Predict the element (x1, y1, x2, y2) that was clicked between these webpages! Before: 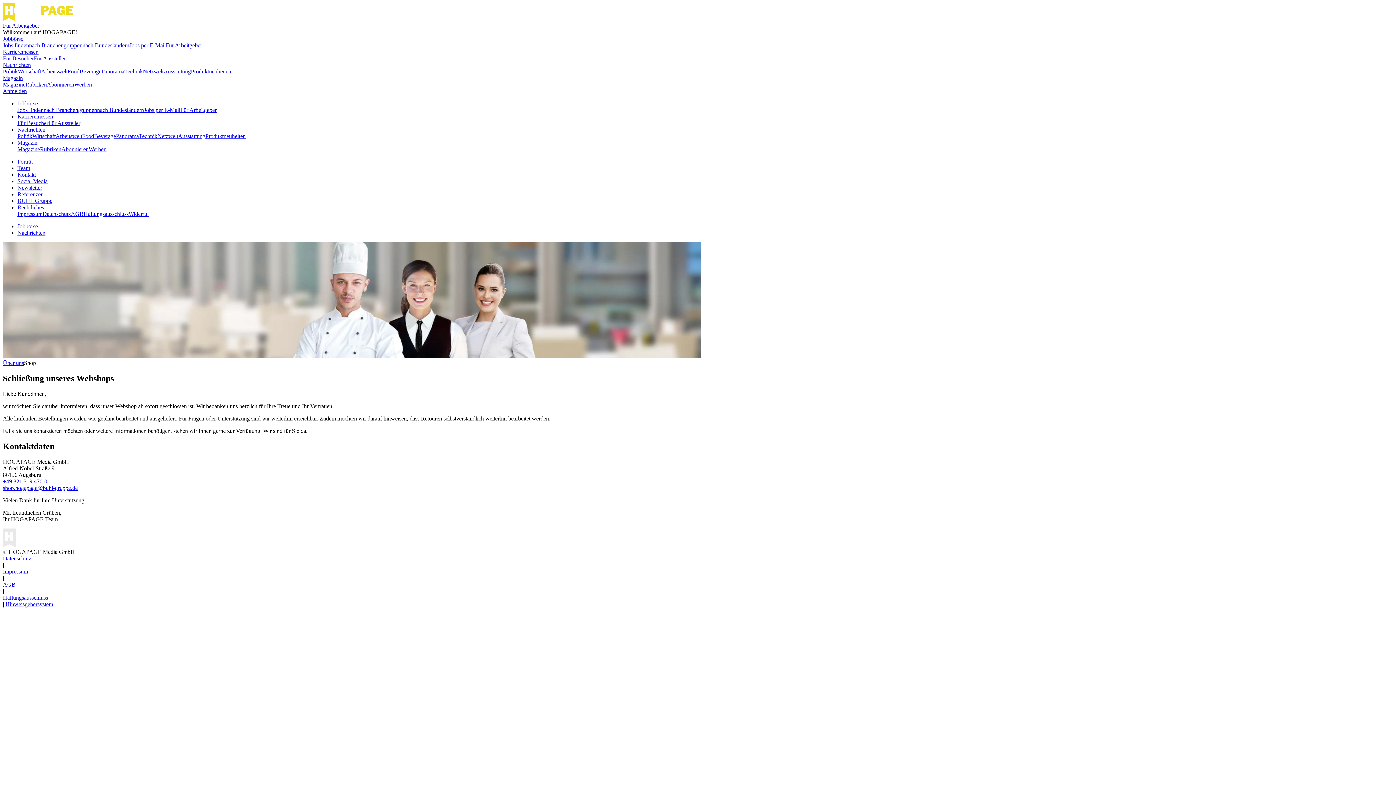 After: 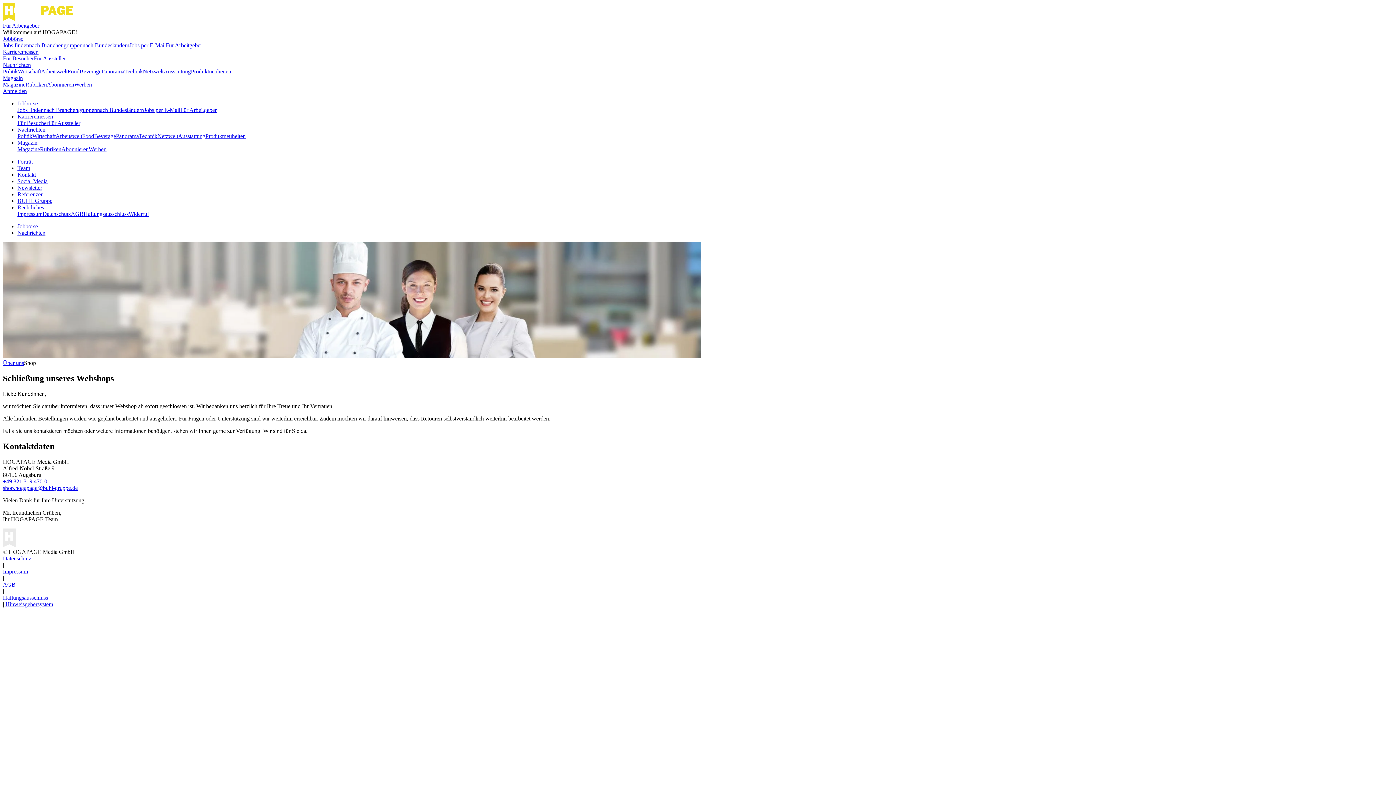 Action: label: AGB bbox: (2, 581, 15, 587)